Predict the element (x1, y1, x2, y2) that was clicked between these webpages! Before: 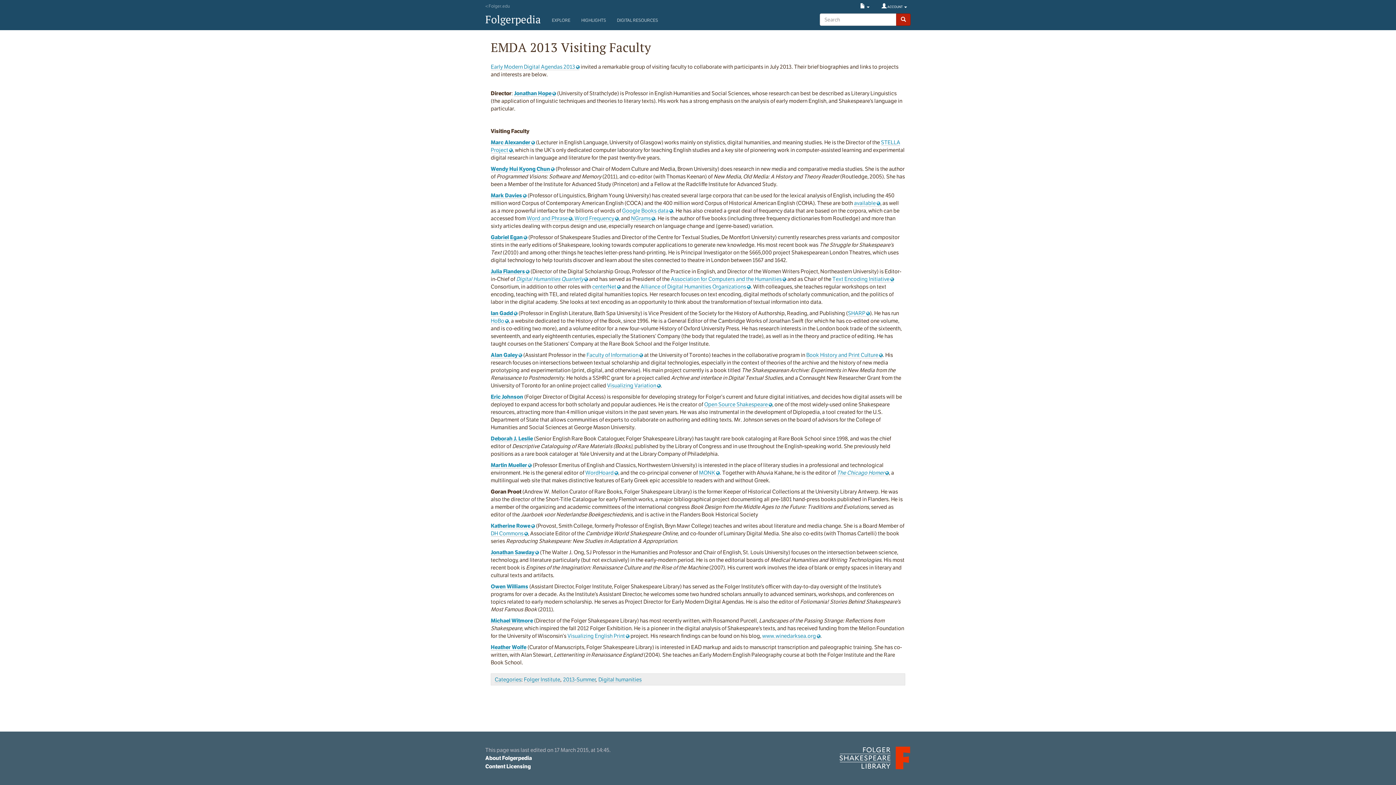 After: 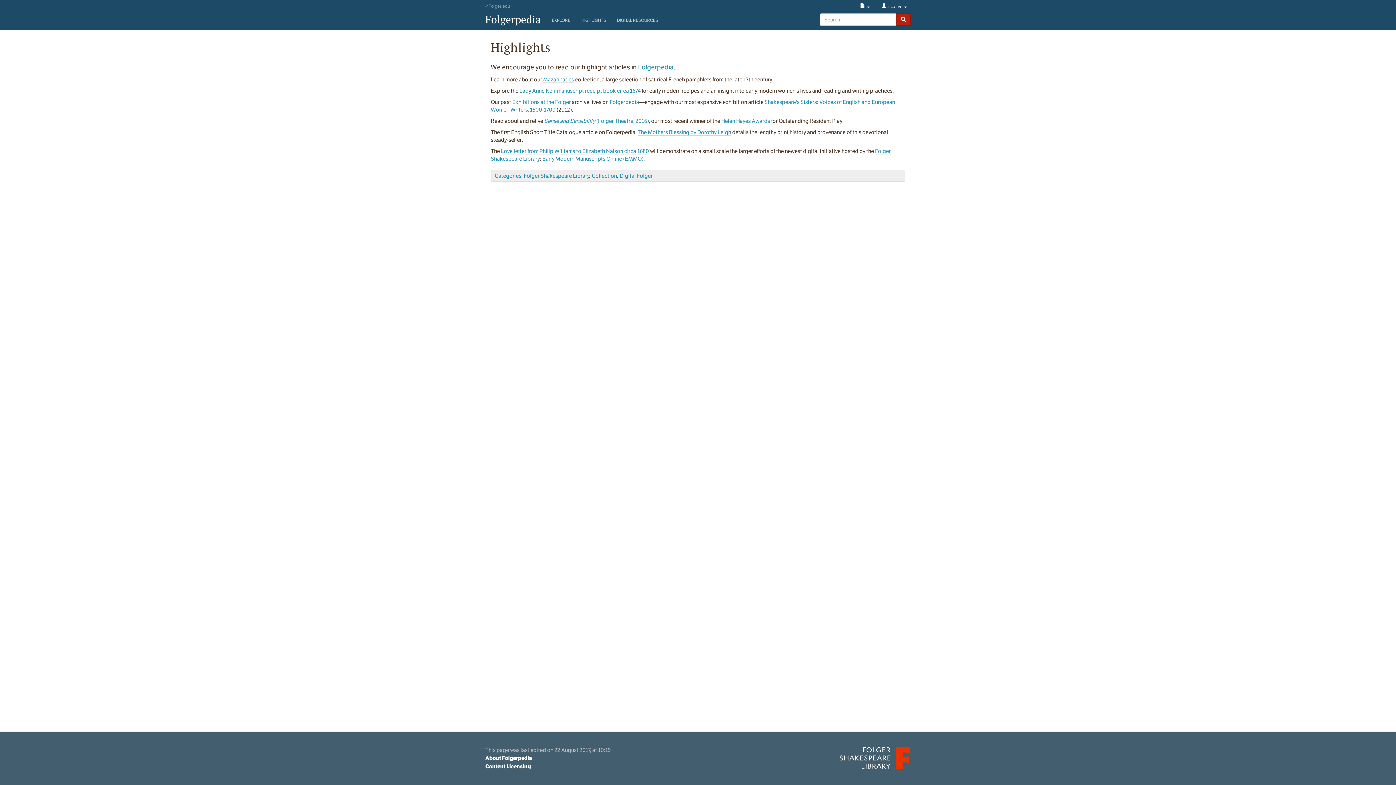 Action: label: HIGHLIGHTS bbox: (576, 11, 611, 29)